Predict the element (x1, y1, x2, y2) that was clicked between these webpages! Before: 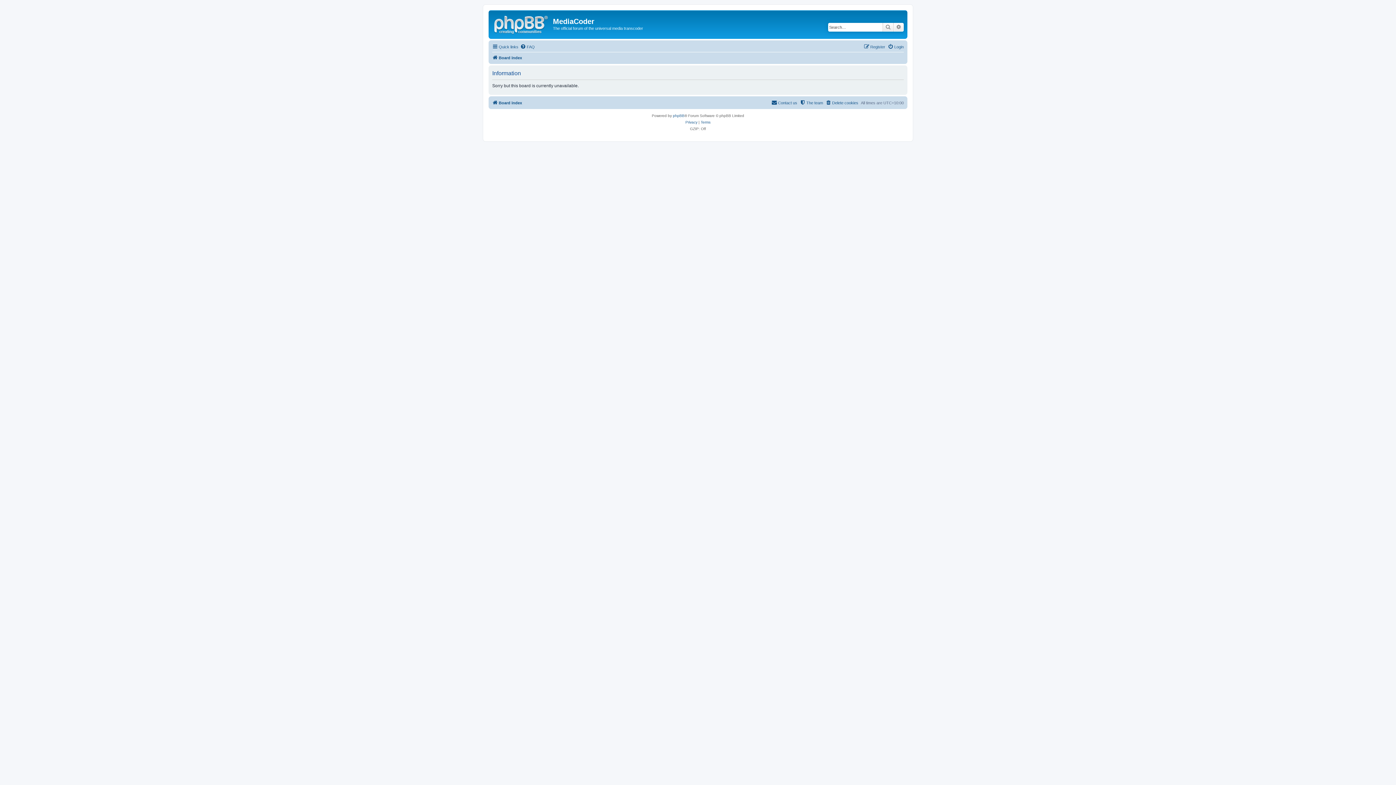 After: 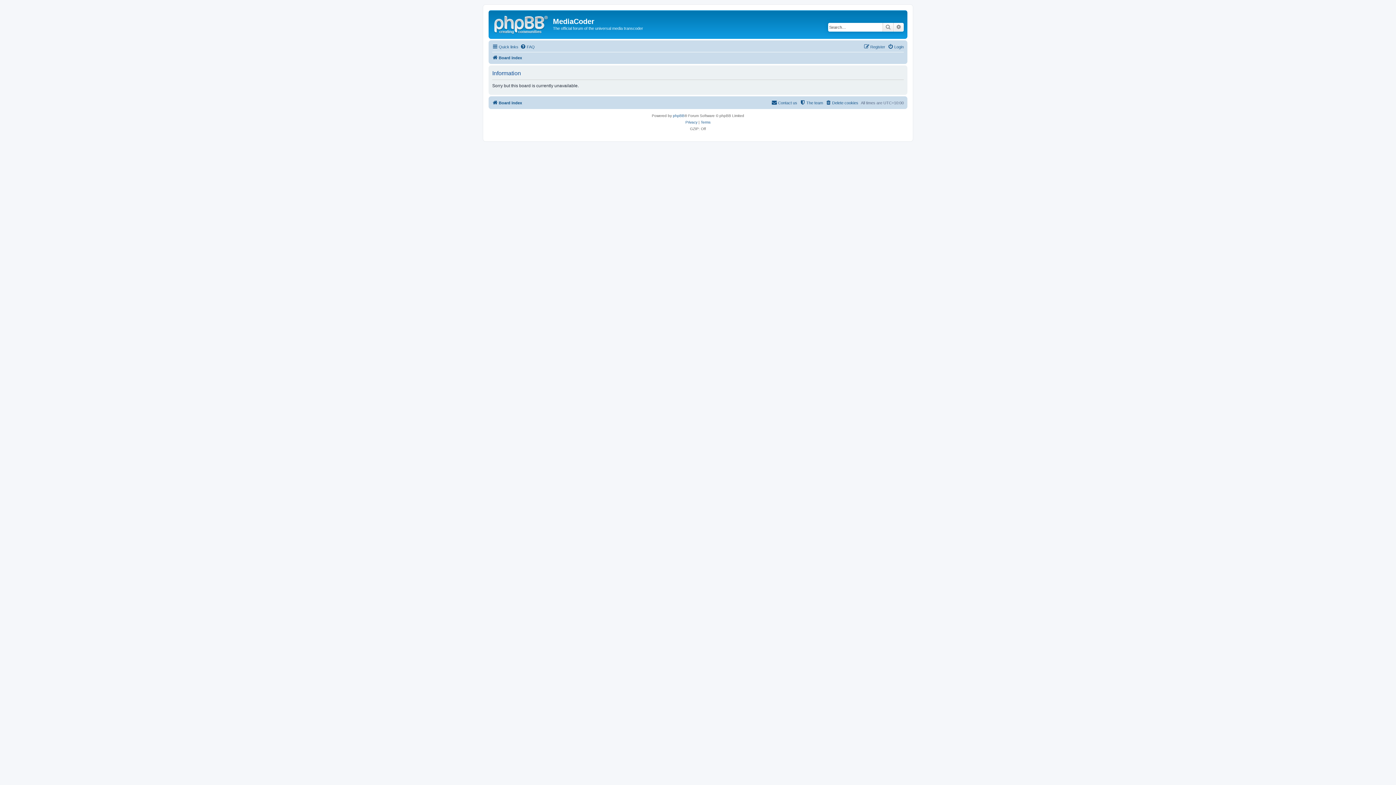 Action: bbox: (893, 22, 904, 31) label: Advanced search